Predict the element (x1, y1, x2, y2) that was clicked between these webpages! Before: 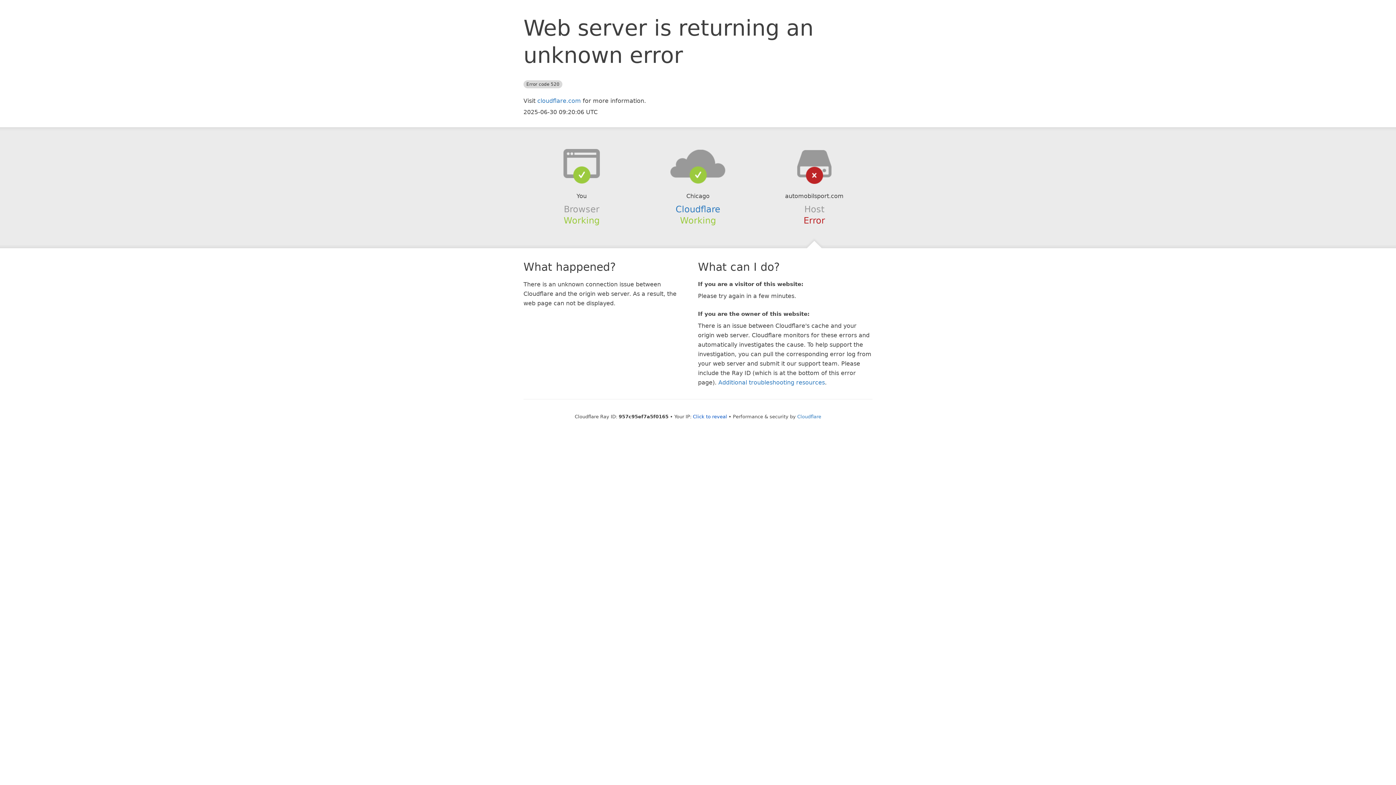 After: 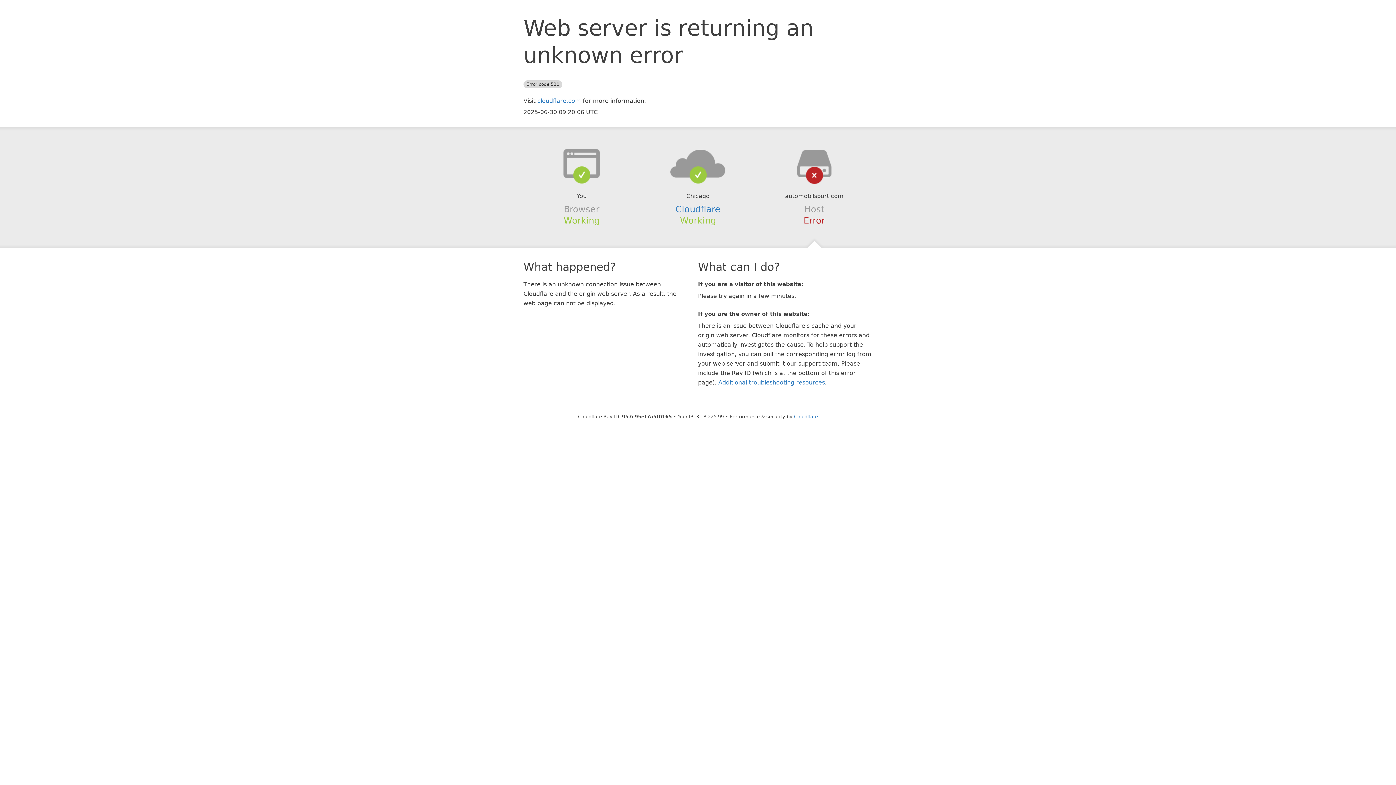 Action: label: Click to reveal bbox: (693, 414, 727, 419)